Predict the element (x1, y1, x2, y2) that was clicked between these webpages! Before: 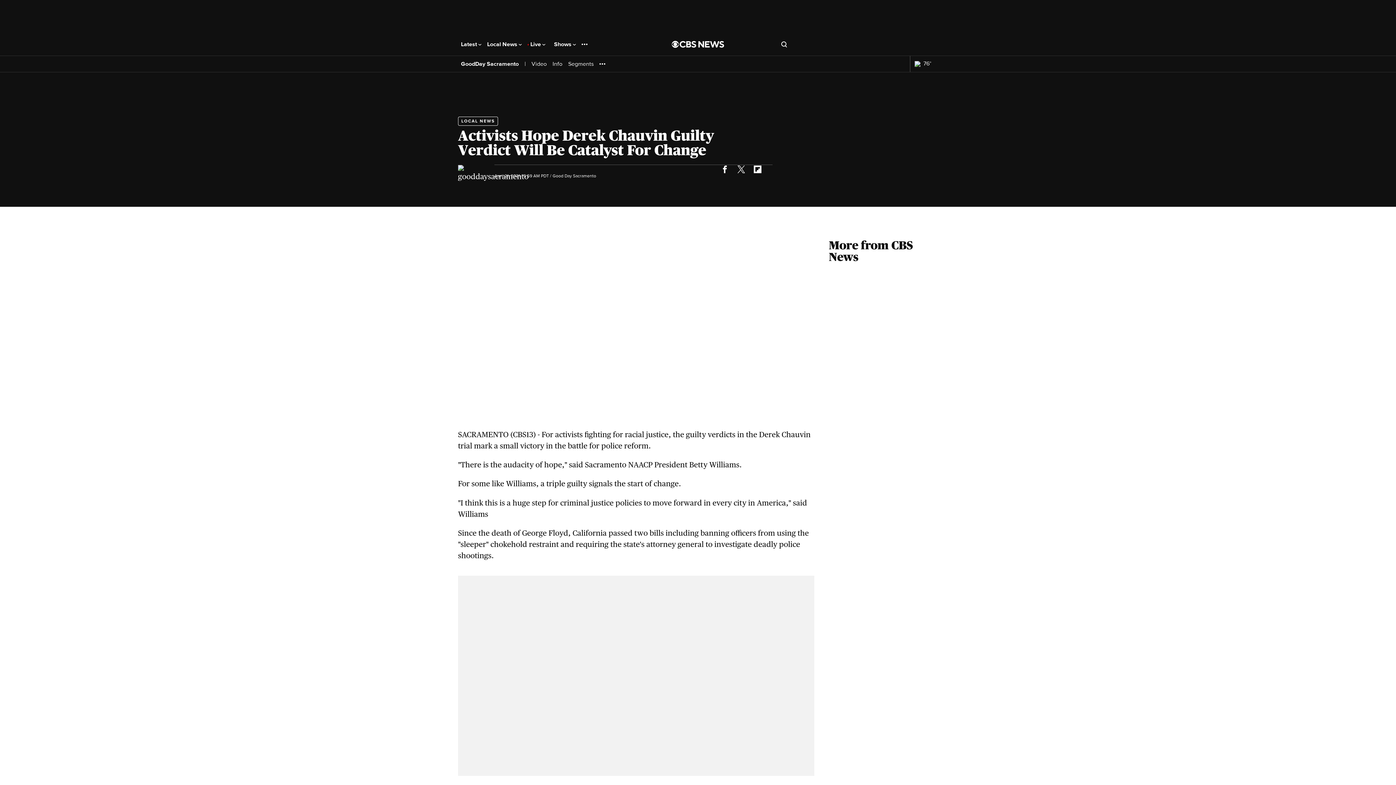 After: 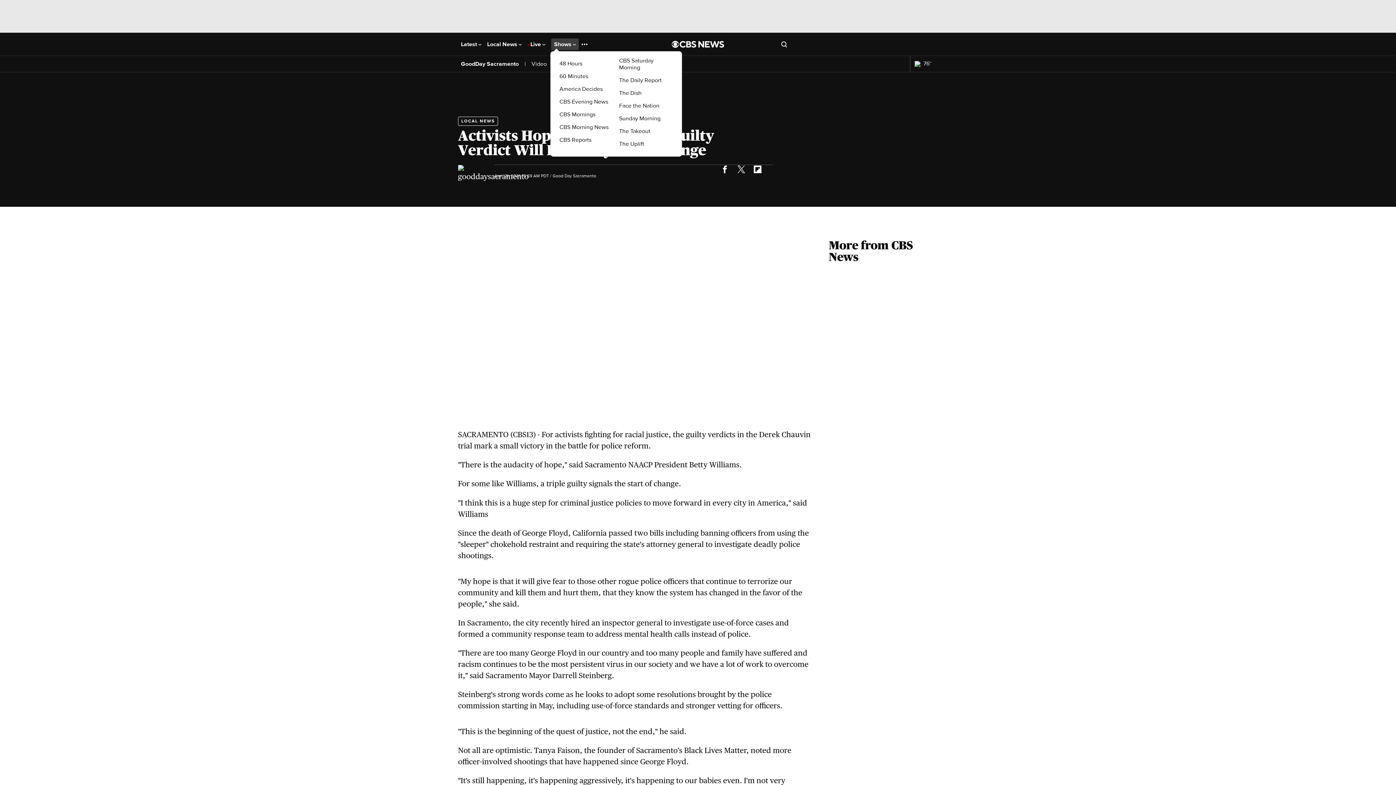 Action: bbox: (554, 41, 576, 47) label: Shows 